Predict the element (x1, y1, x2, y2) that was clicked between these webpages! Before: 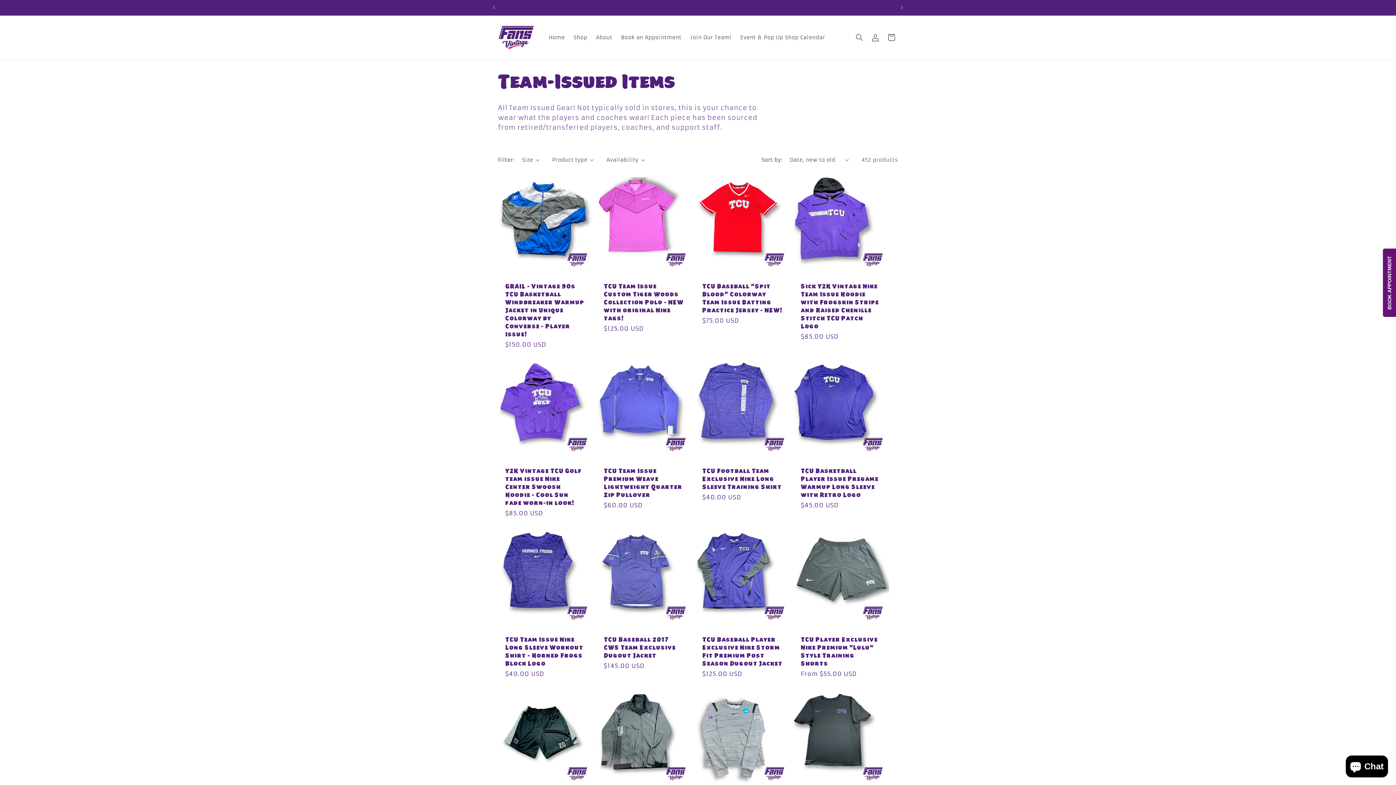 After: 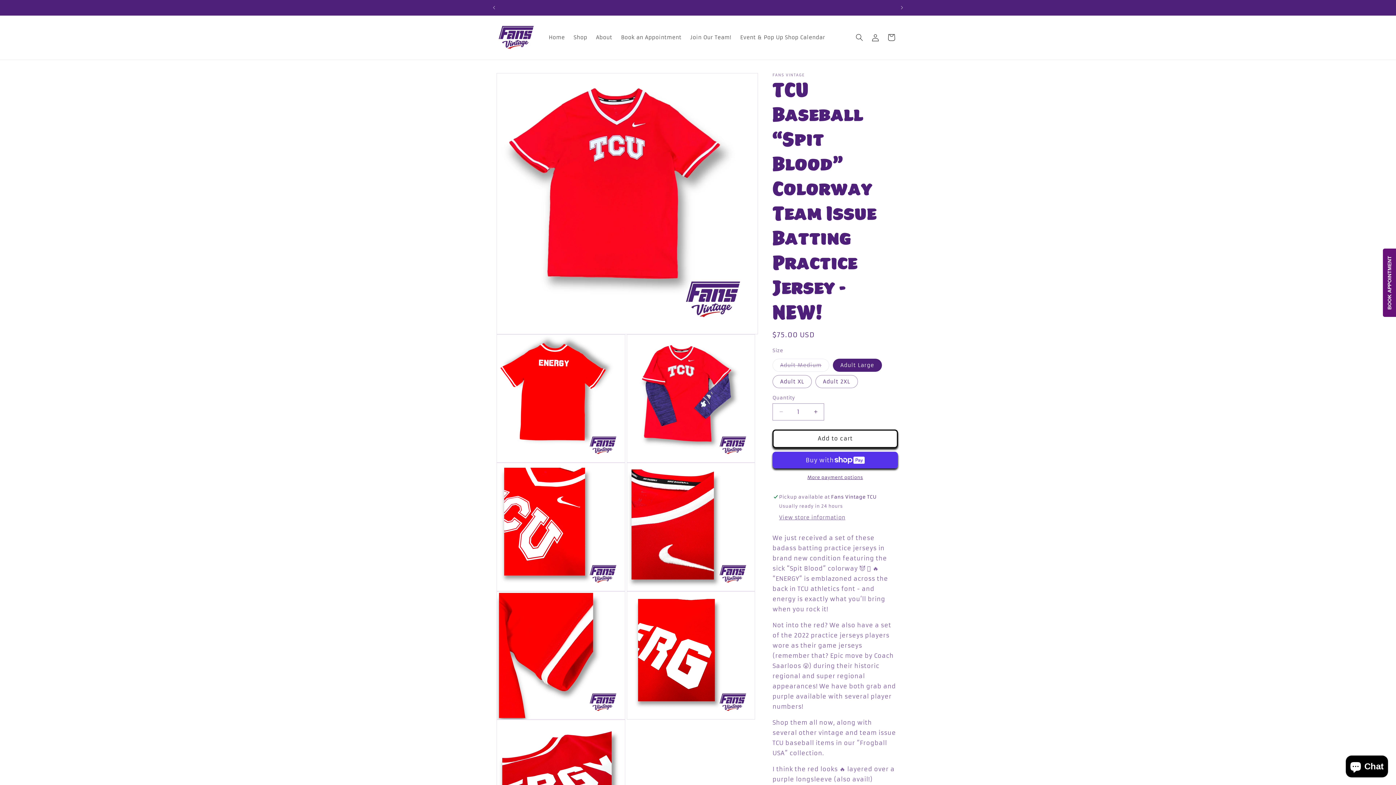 Action: label: TCU Baseball “Spit Blood” Colorway Team Issue Batting Practice Jersey - NEW! bbox: (702, 282, 783, 314)